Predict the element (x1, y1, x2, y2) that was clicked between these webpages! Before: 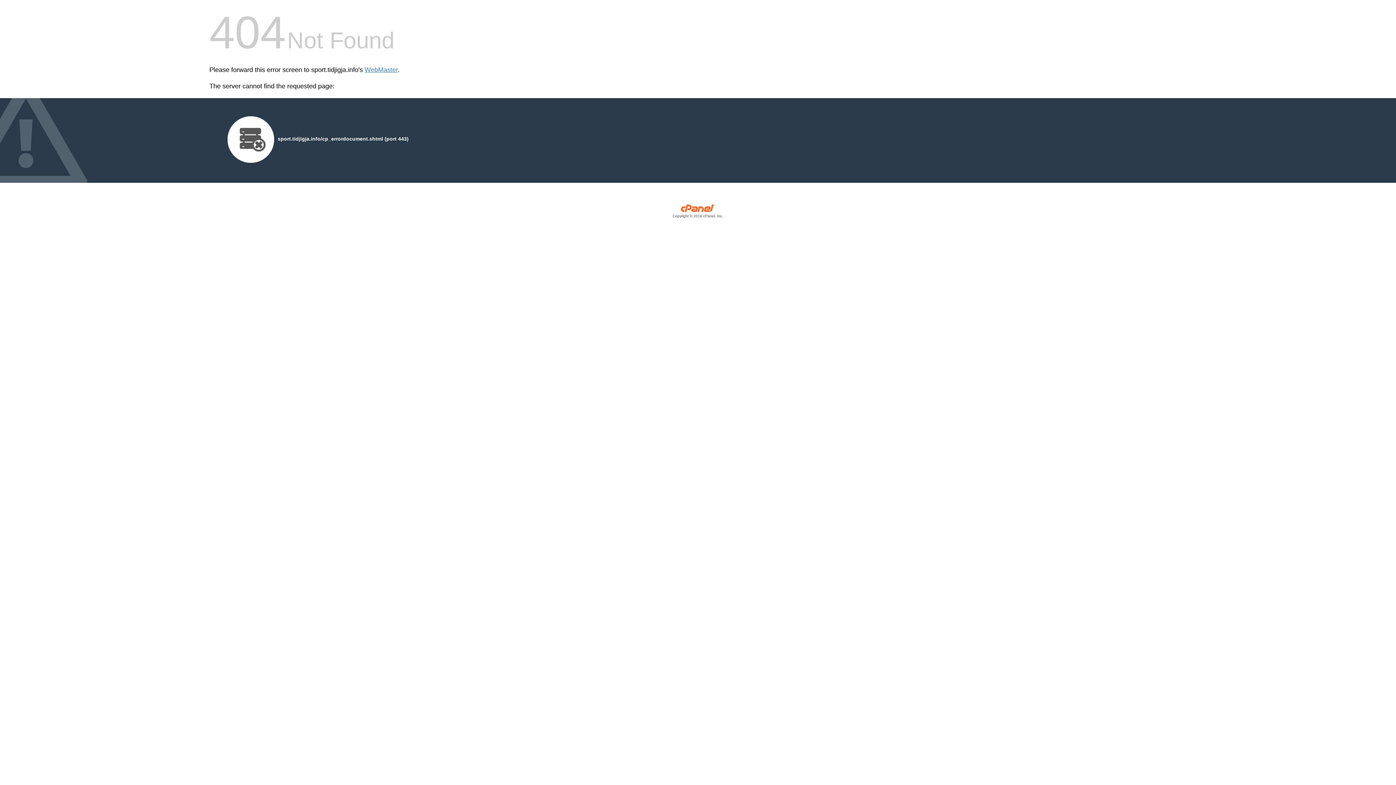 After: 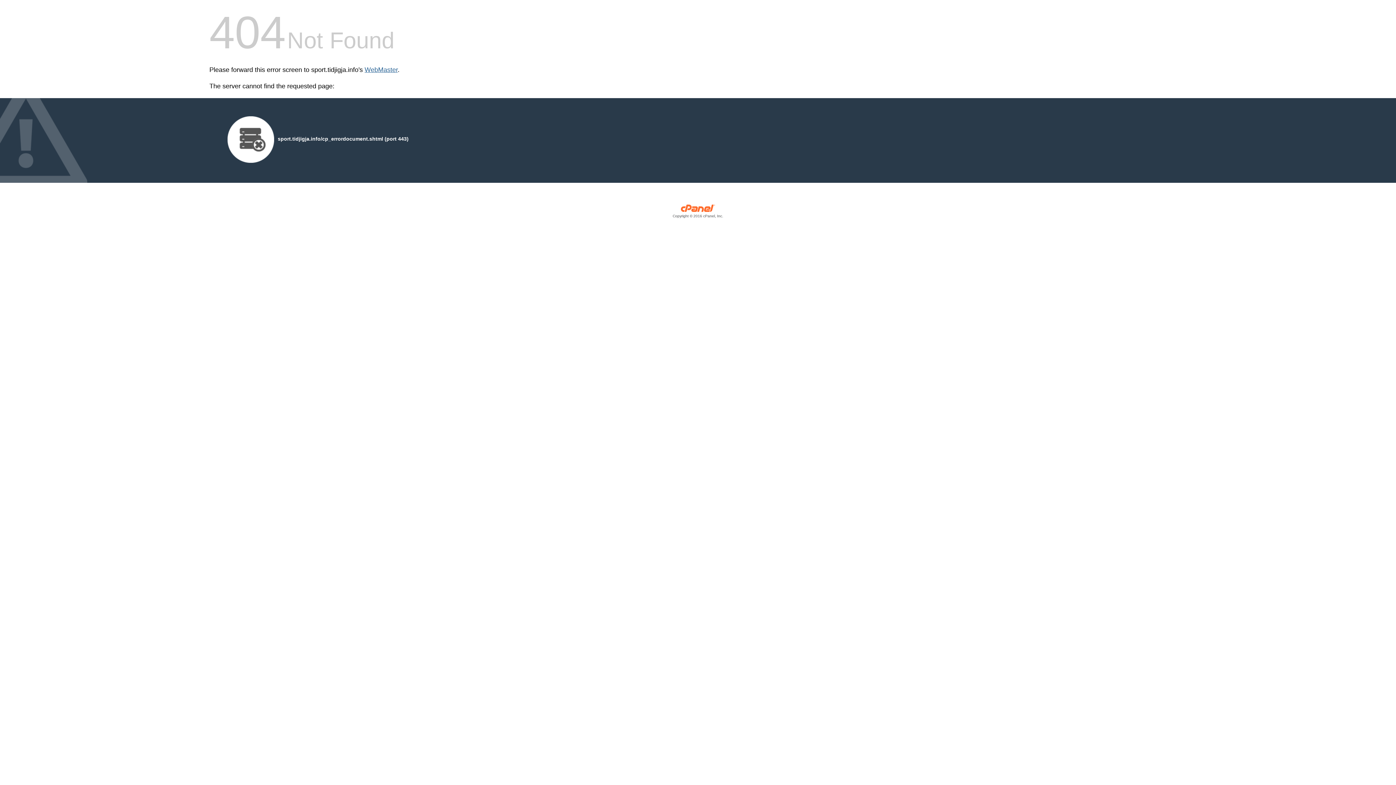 Action: bbox: (364, 66, 397, 73) label: WebMaster